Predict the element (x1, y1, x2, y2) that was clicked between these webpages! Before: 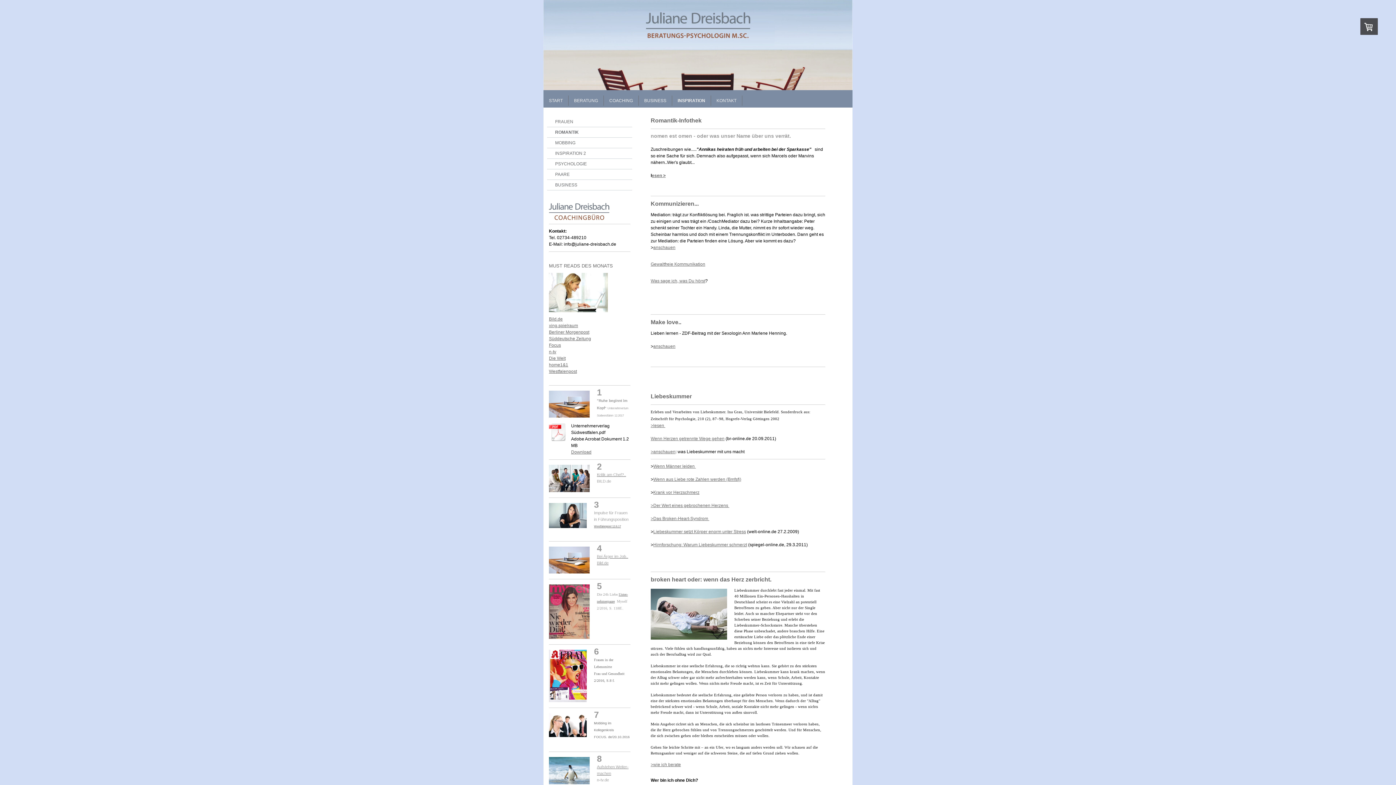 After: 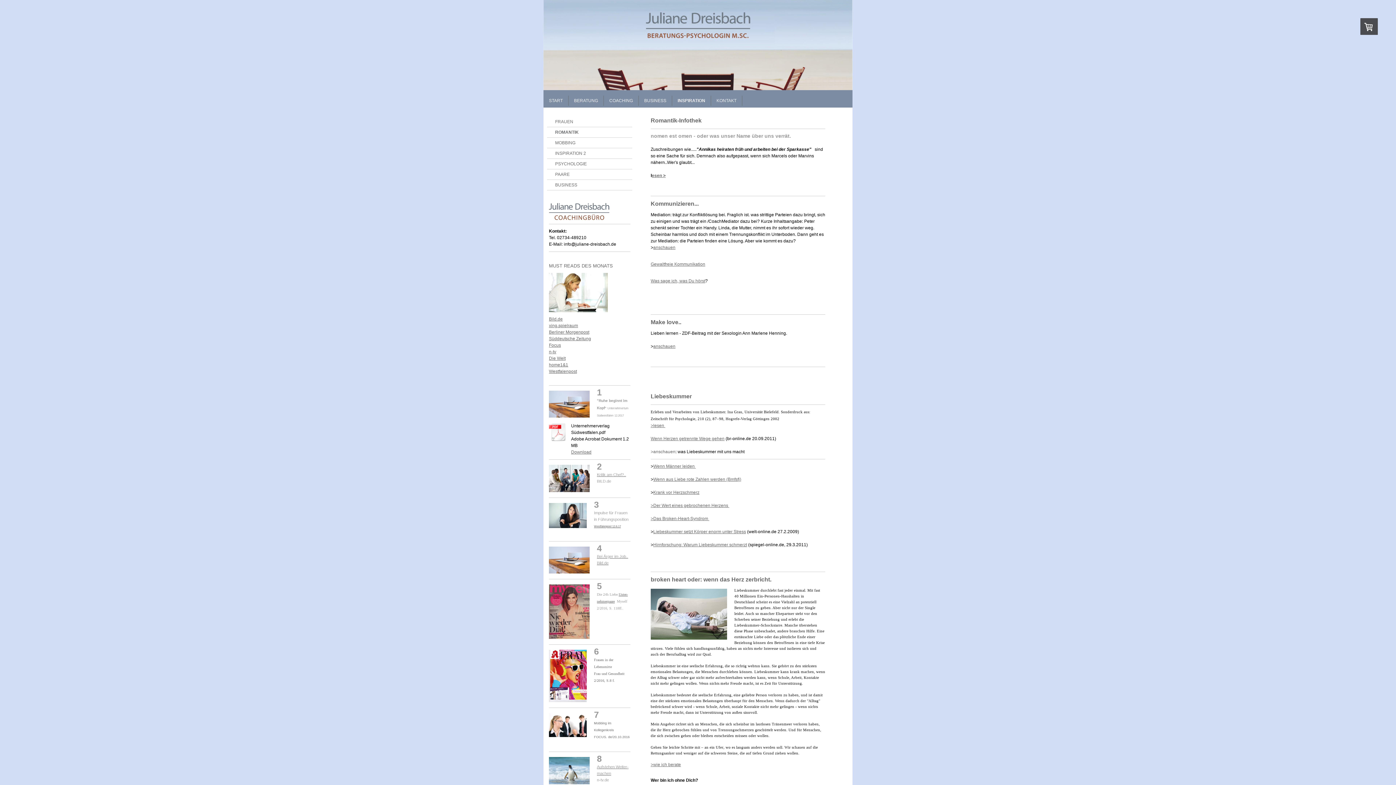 Action: bbox: (650, 449, 675, 454) label: >anschauen